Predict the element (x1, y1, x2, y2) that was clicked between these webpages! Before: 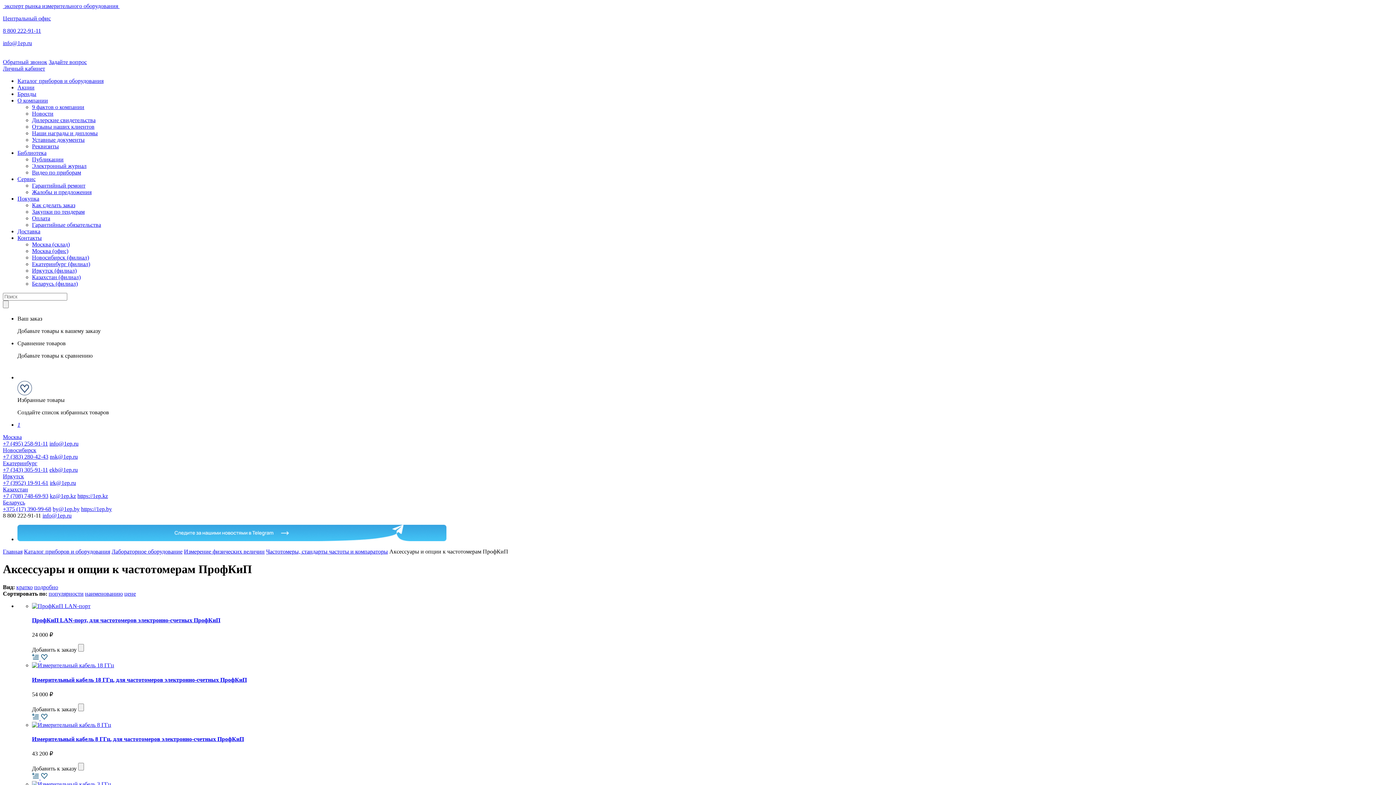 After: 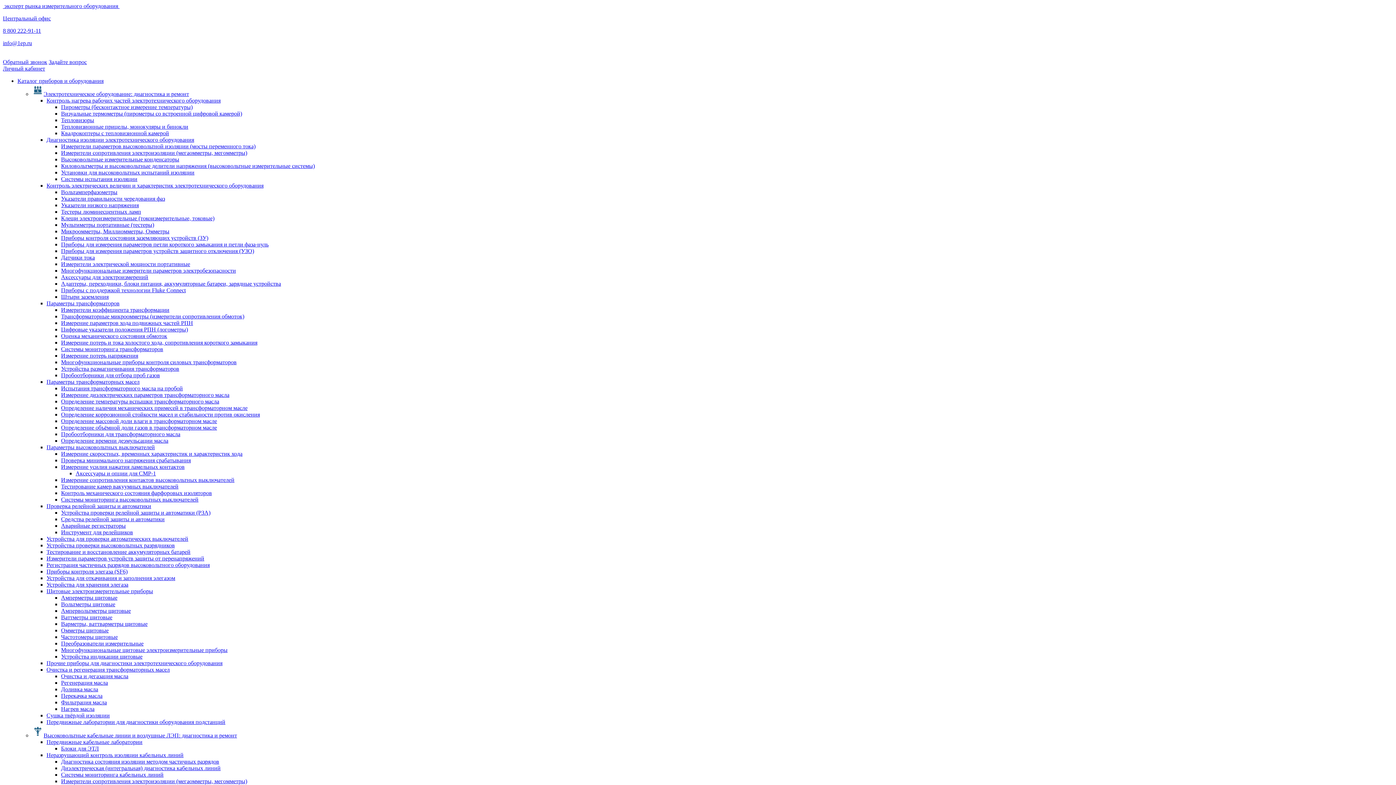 Action: bbox: (24, 548, 110, 554) label: Каталог приборов и оборудования